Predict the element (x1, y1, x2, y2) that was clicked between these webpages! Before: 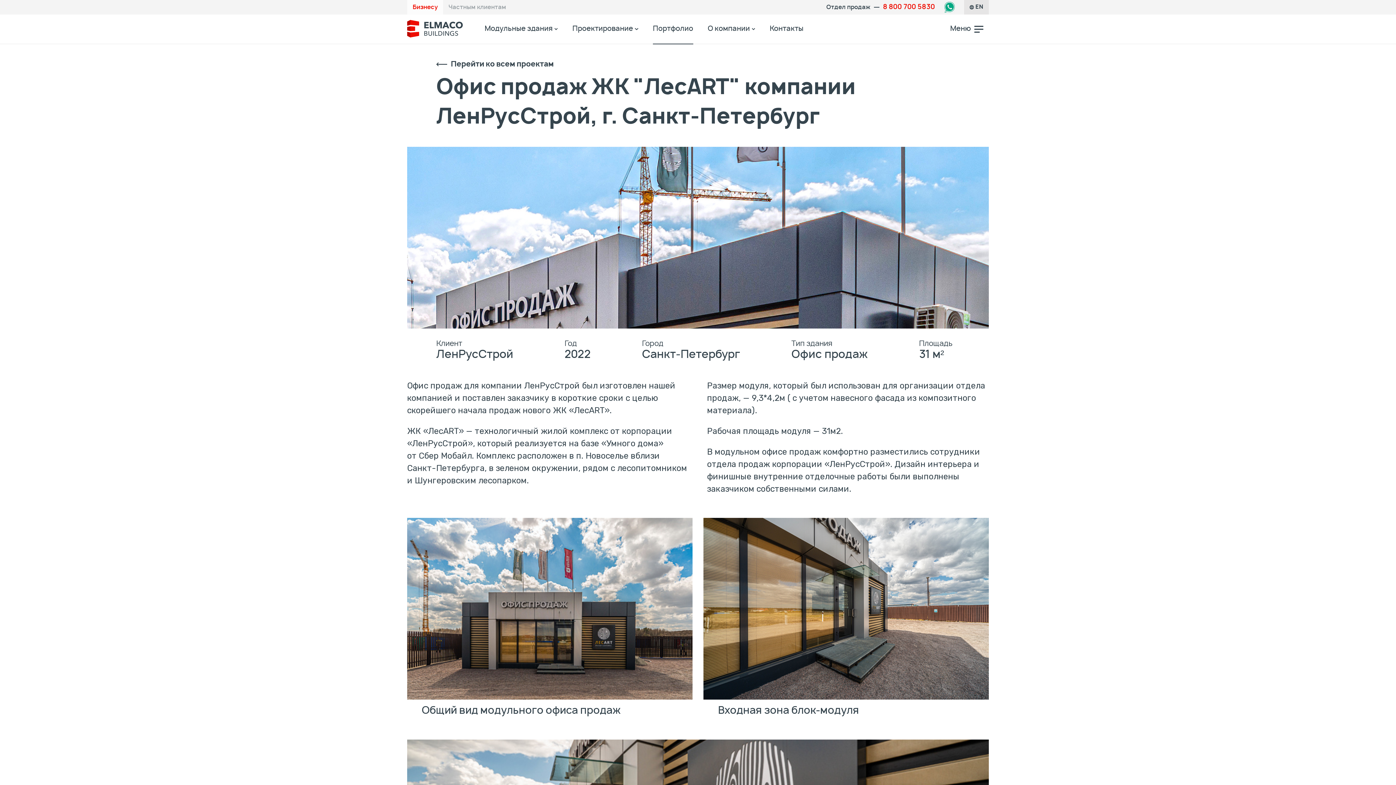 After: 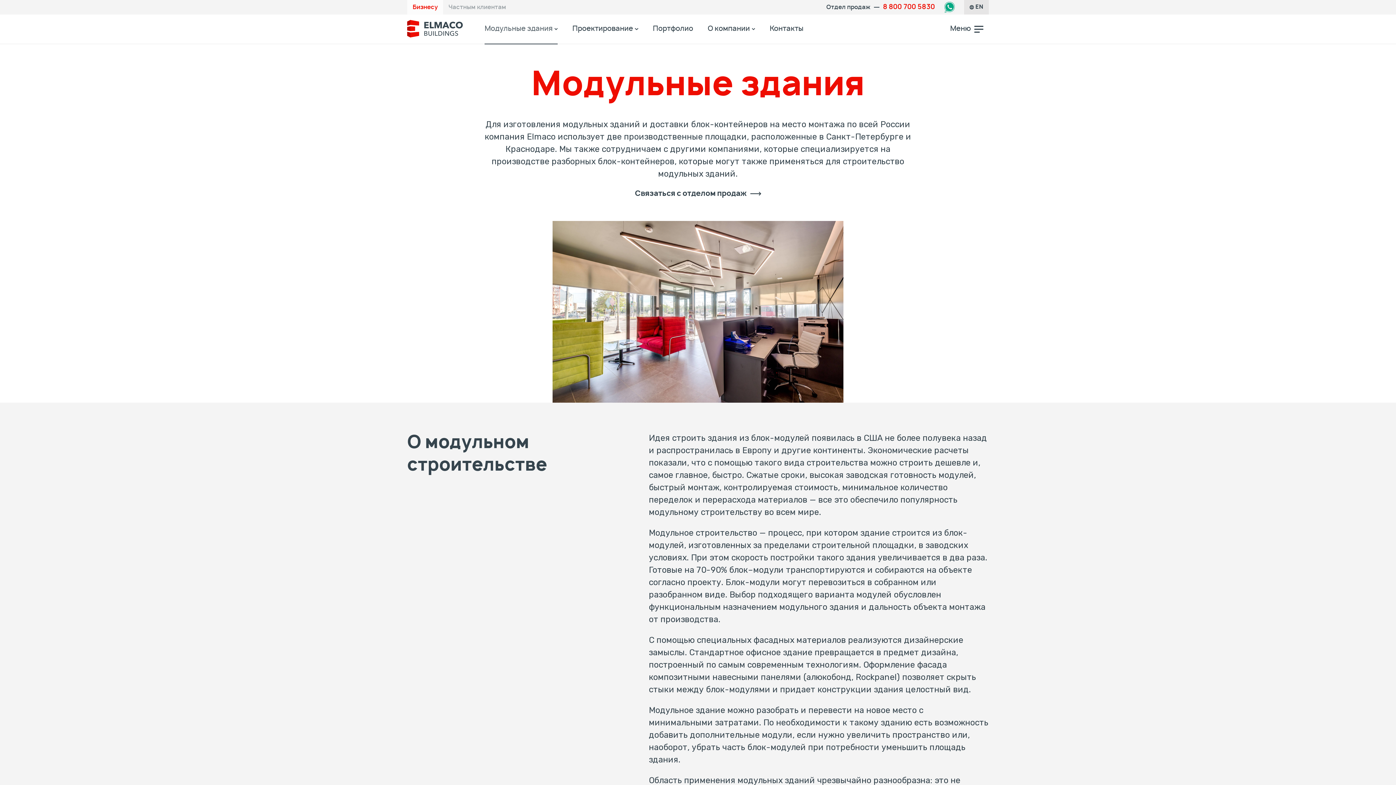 Action: bbox: (412, 3, 437, 10) label: Бизнесу